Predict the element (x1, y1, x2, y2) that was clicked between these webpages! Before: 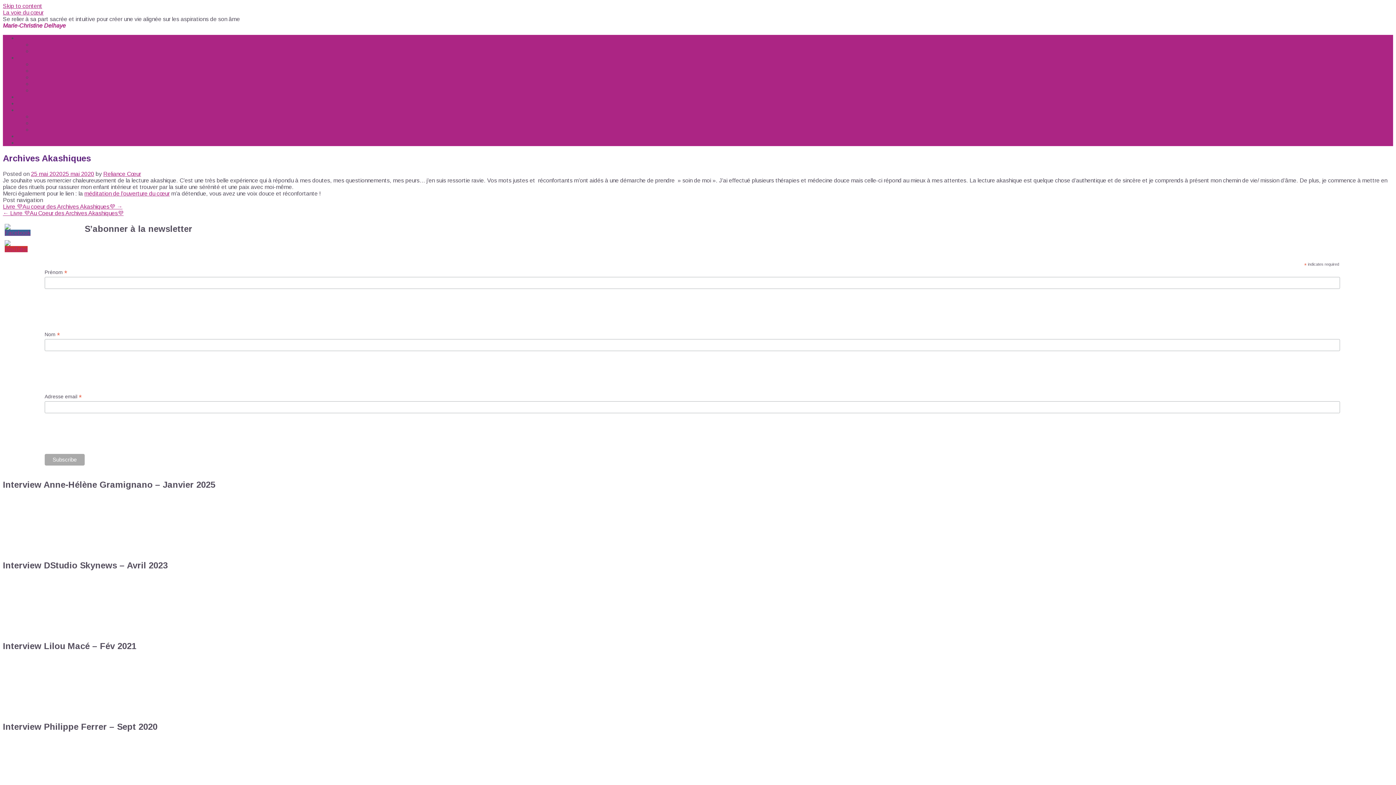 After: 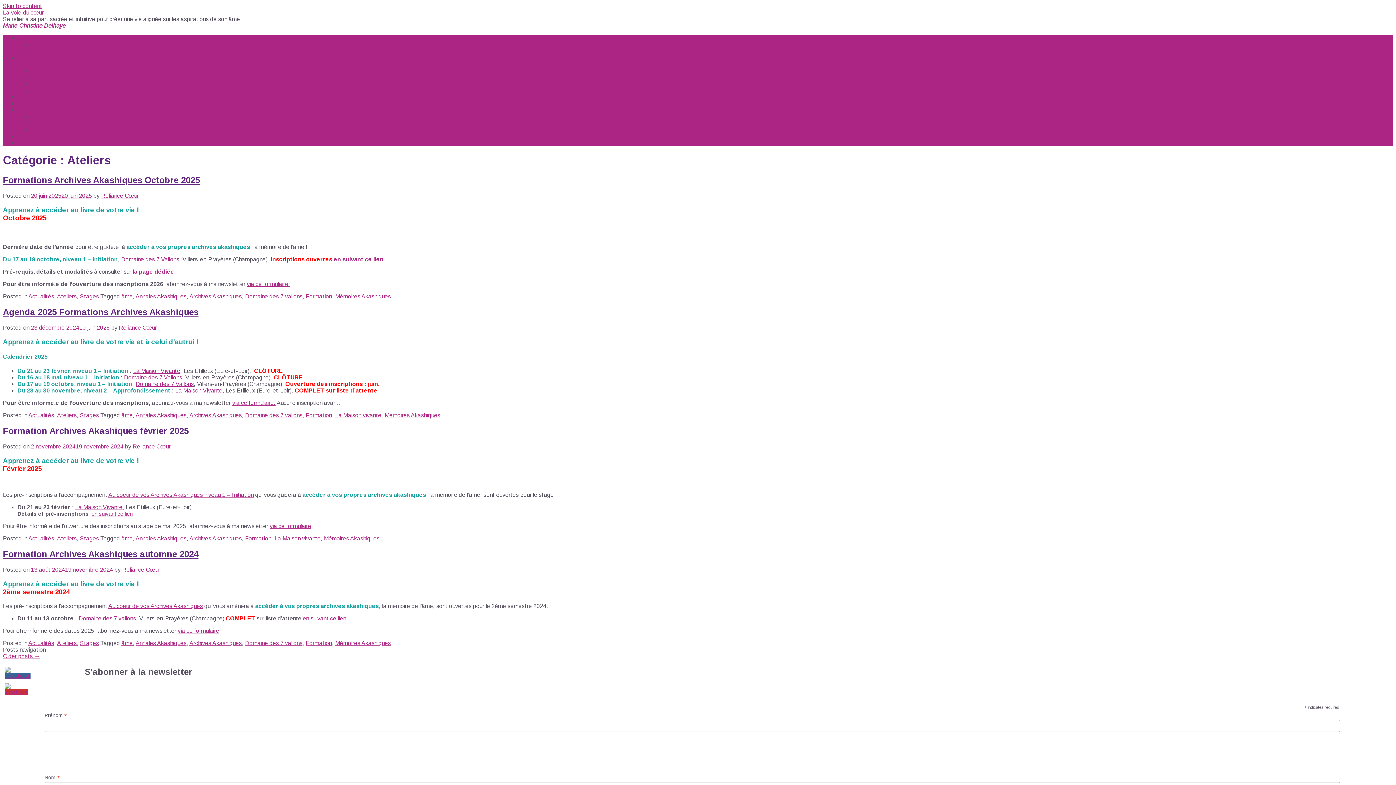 Action: label: Ateliers bbox: (32, 126, 51, 132)